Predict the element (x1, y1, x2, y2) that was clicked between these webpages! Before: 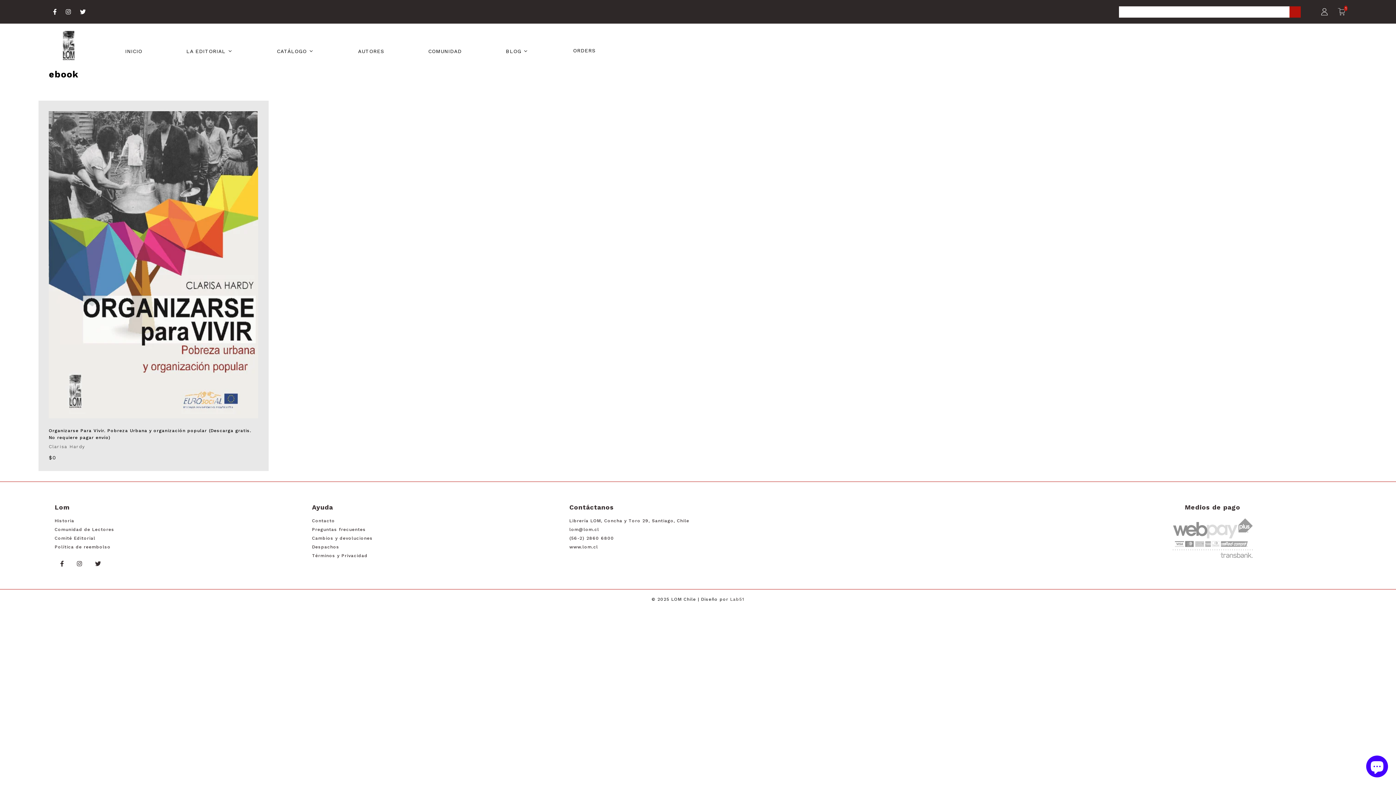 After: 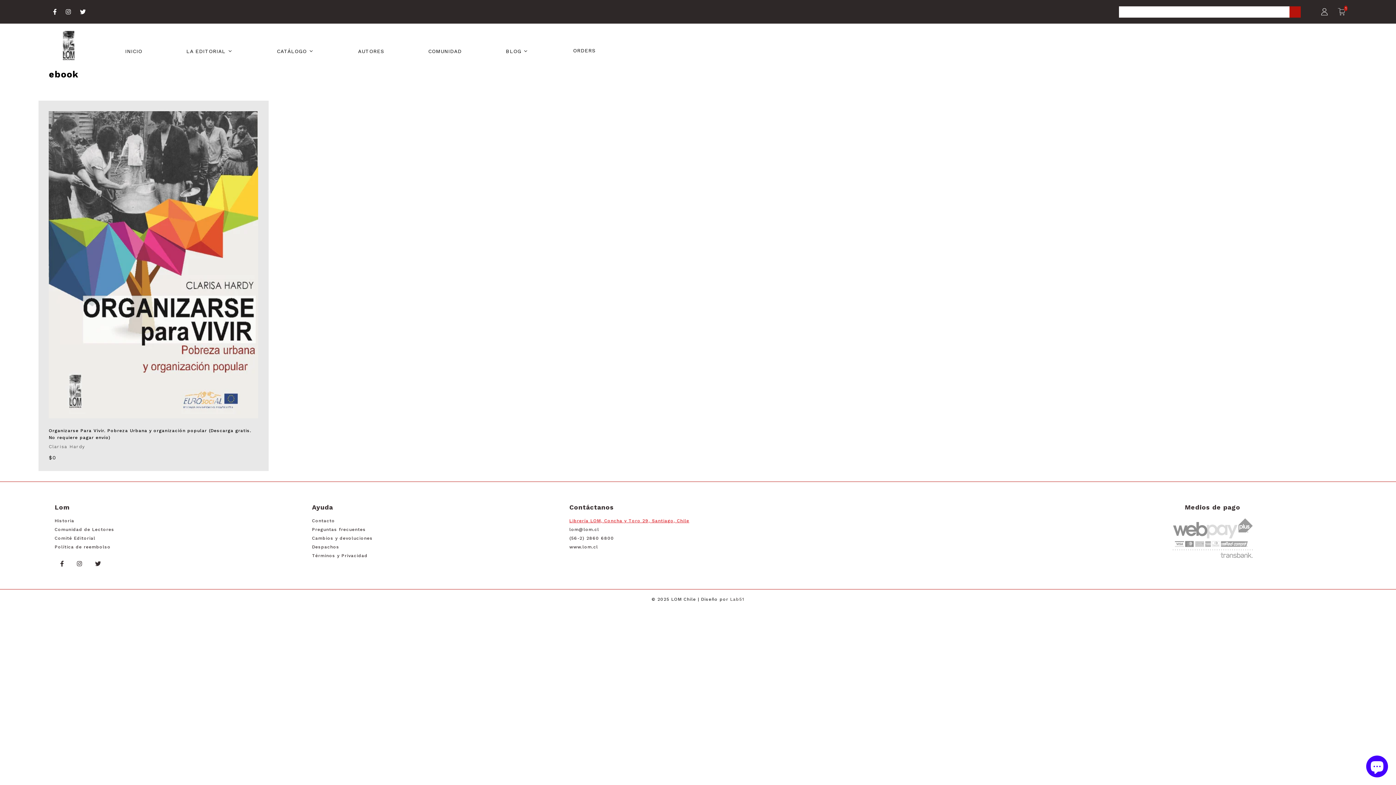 Action: label: Librería LOM, Concha y Toro 29, Santiago, Chile bbox: (569, 518, 689, 523)